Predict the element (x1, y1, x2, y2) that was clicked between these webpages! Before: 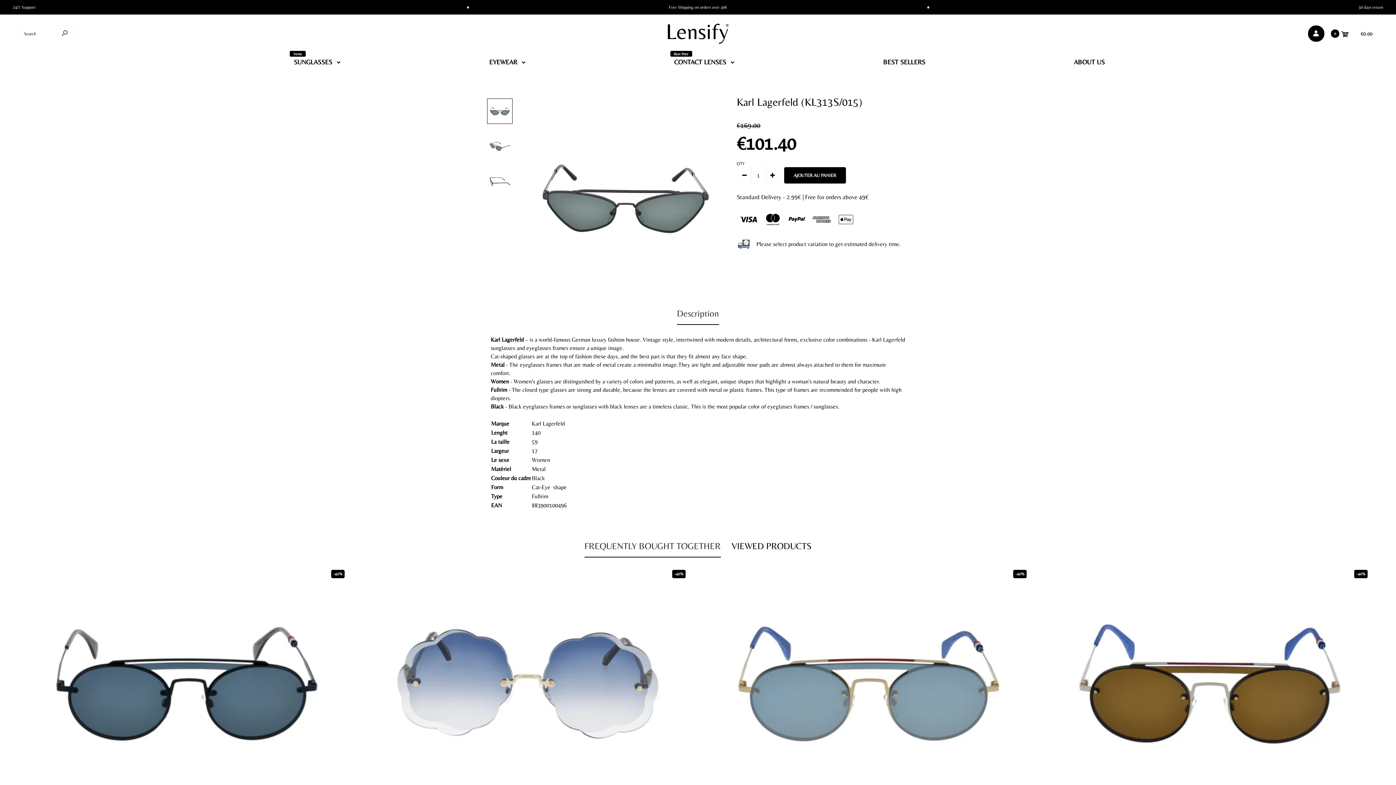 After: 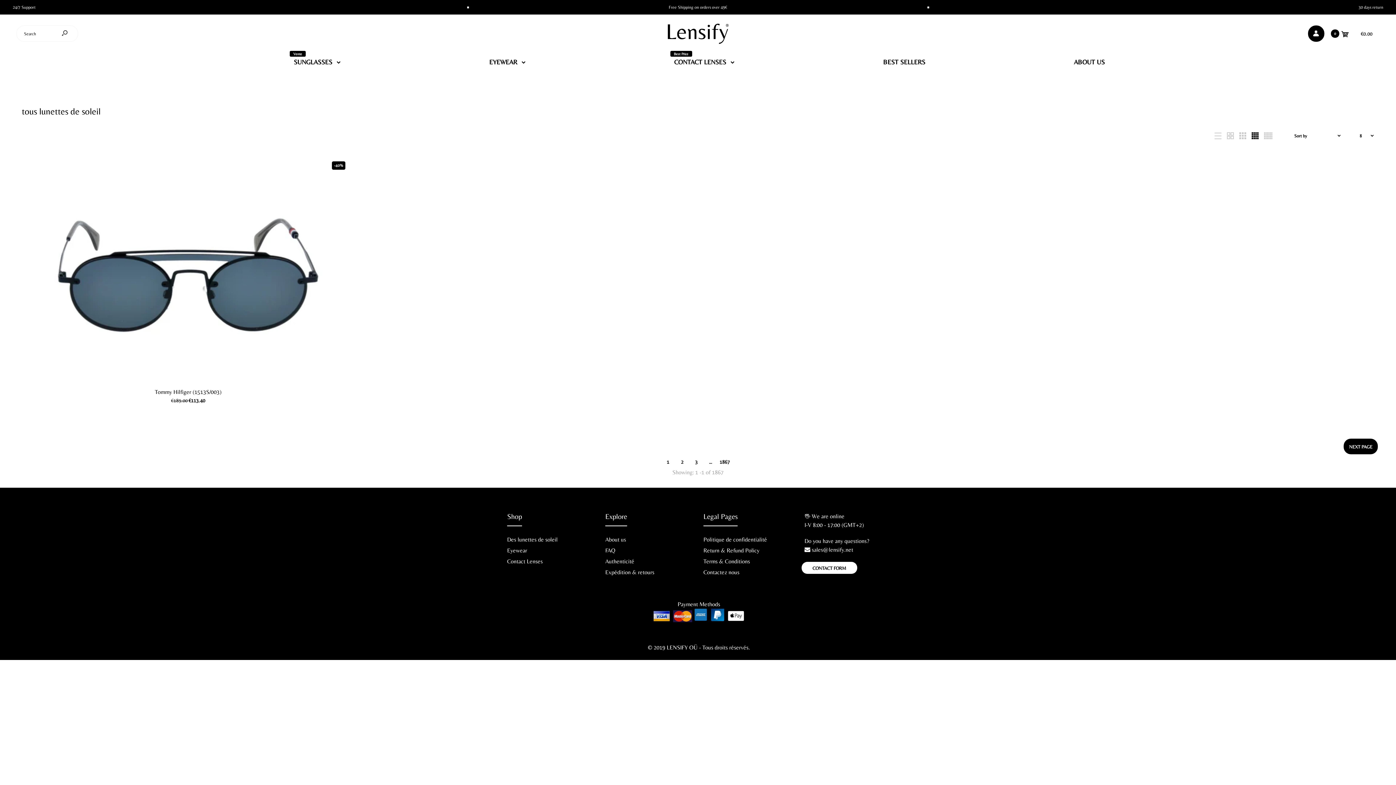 Action: label: SUNGLASSES
Vente bbox: (293, 47, 341, 73)